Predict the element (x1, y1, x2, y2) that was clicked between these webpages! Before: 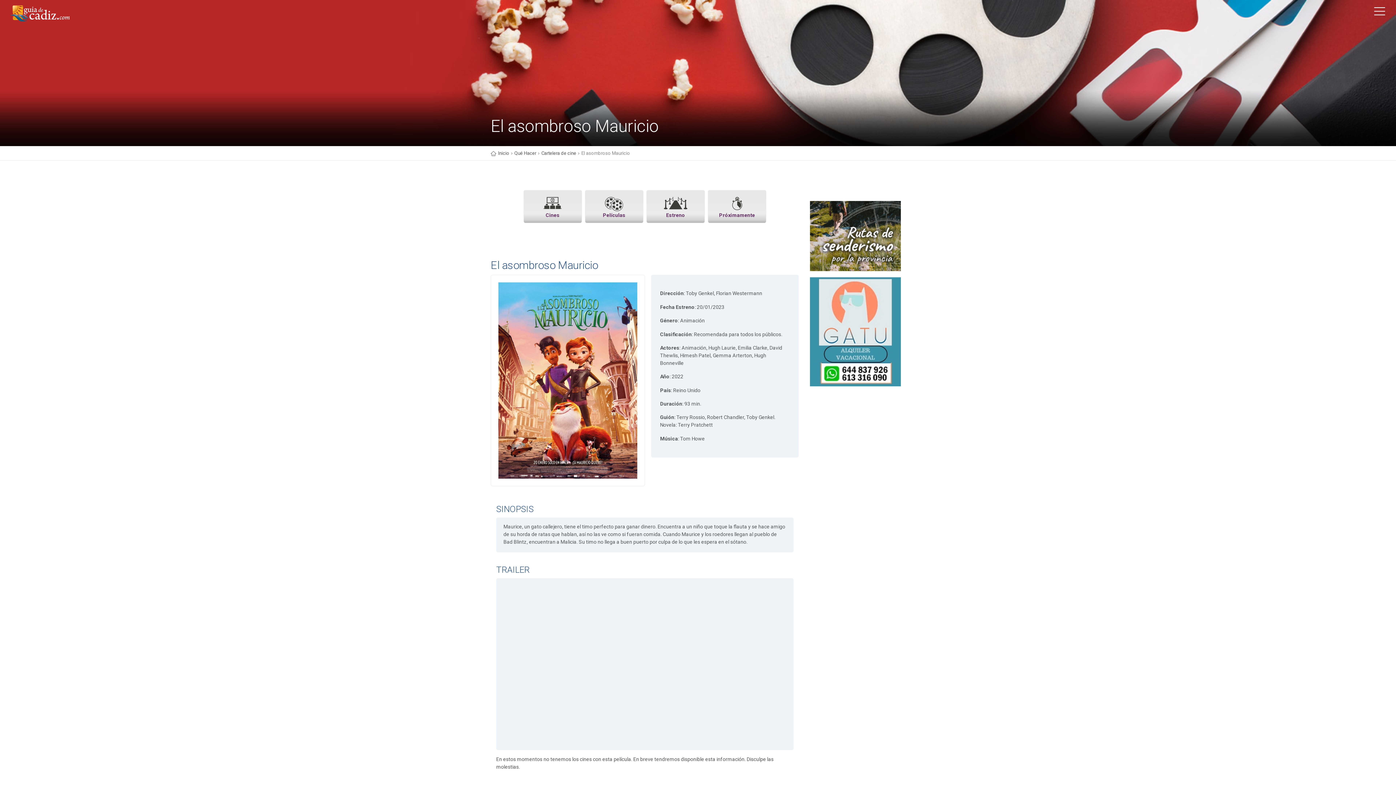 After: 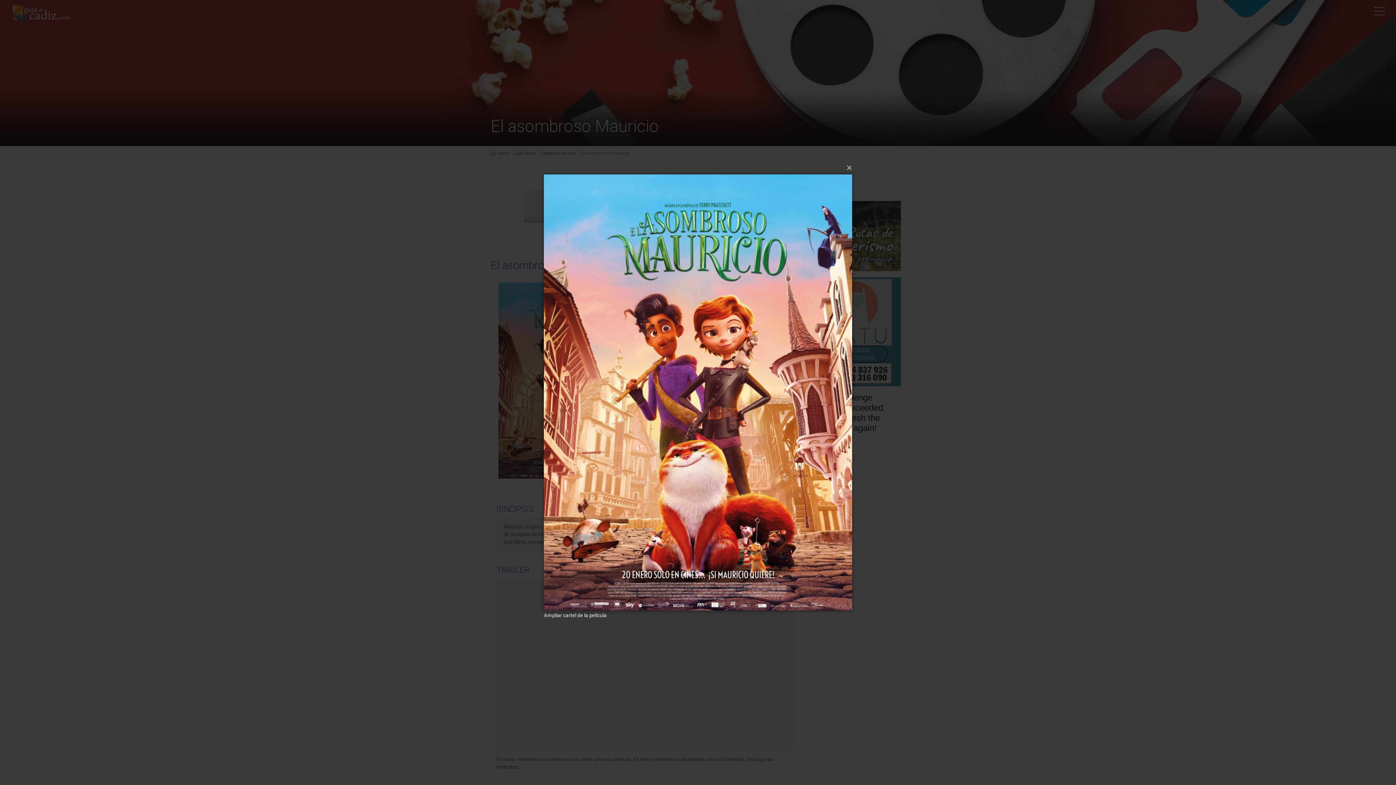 Action: bbox: (498, 377, 637, 383)